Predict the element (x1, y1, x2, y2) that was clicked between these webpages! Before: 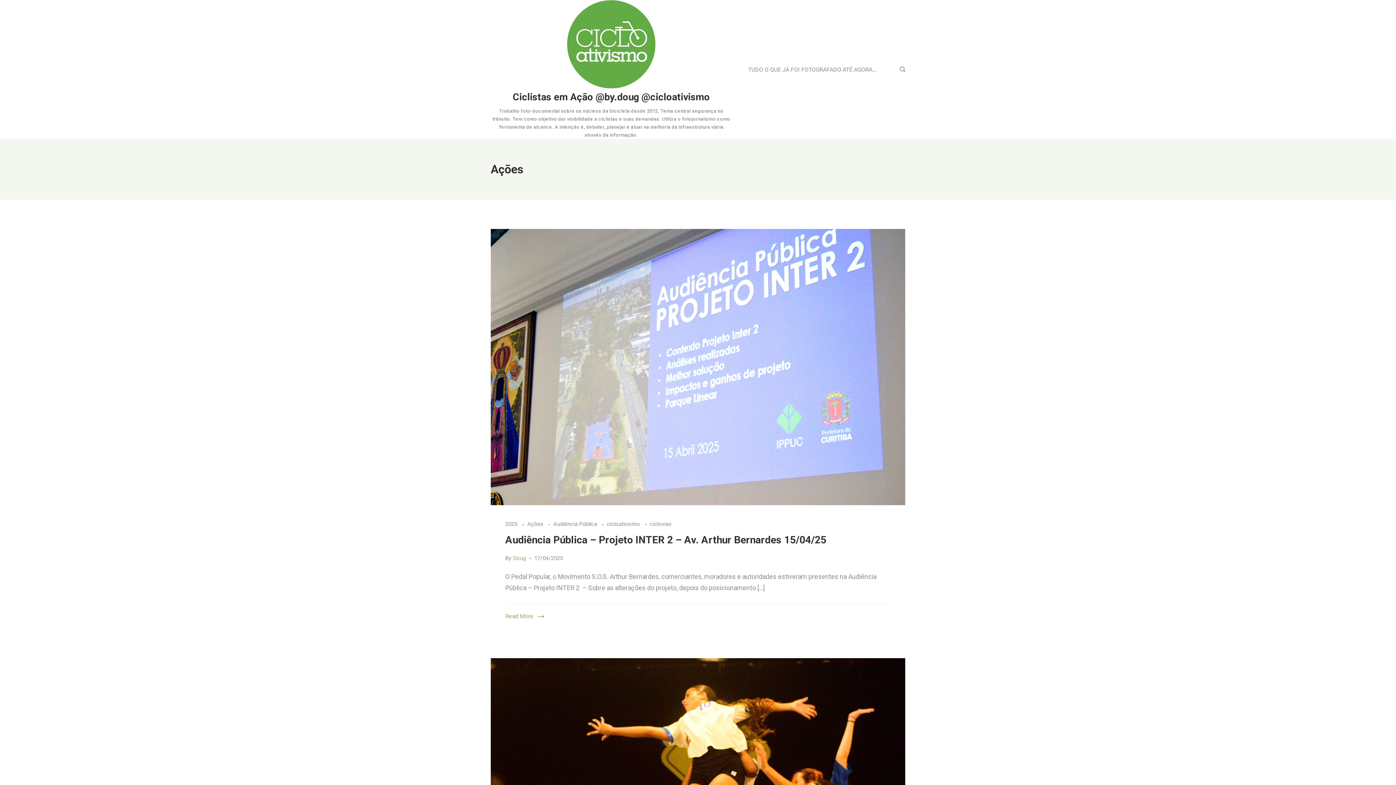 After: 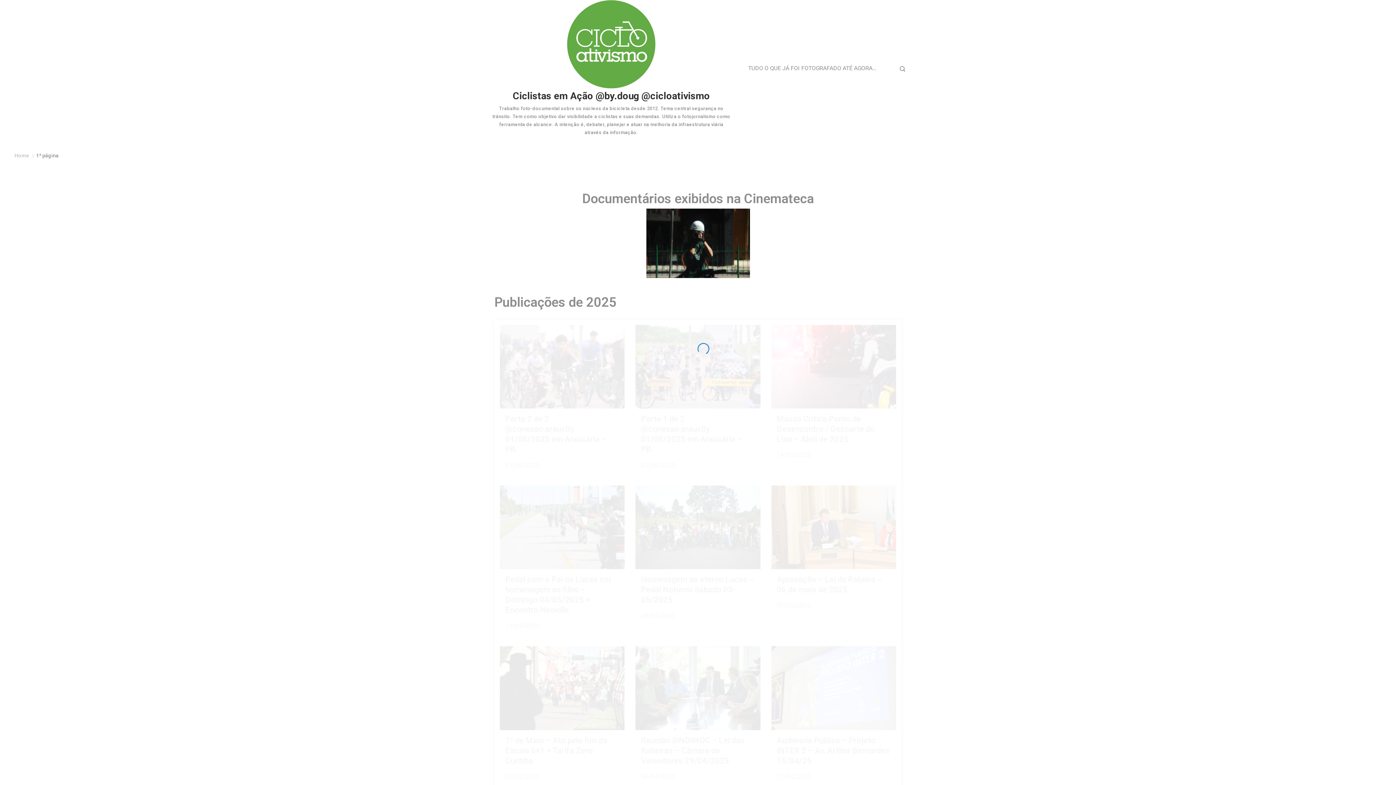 Action: bbox: (567, 0, 655, 88)